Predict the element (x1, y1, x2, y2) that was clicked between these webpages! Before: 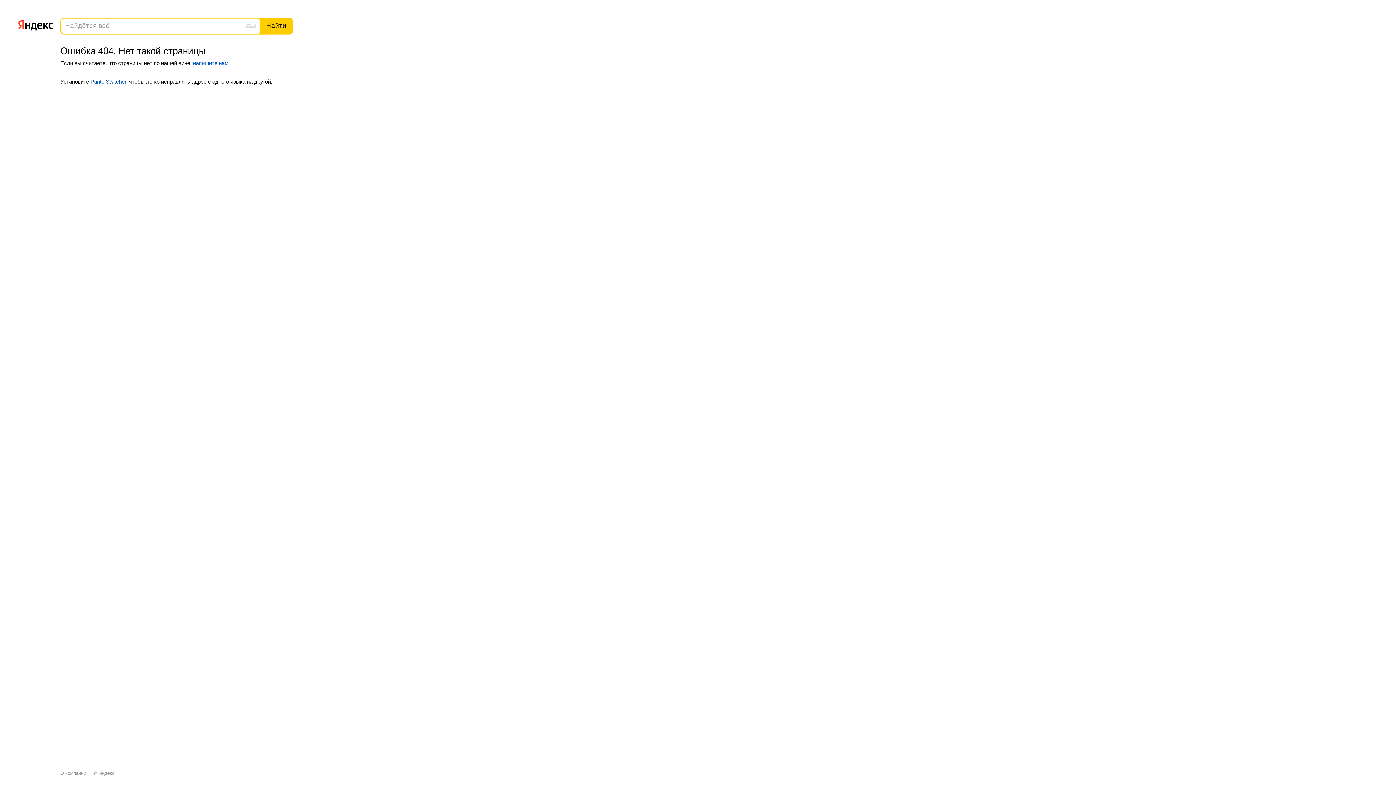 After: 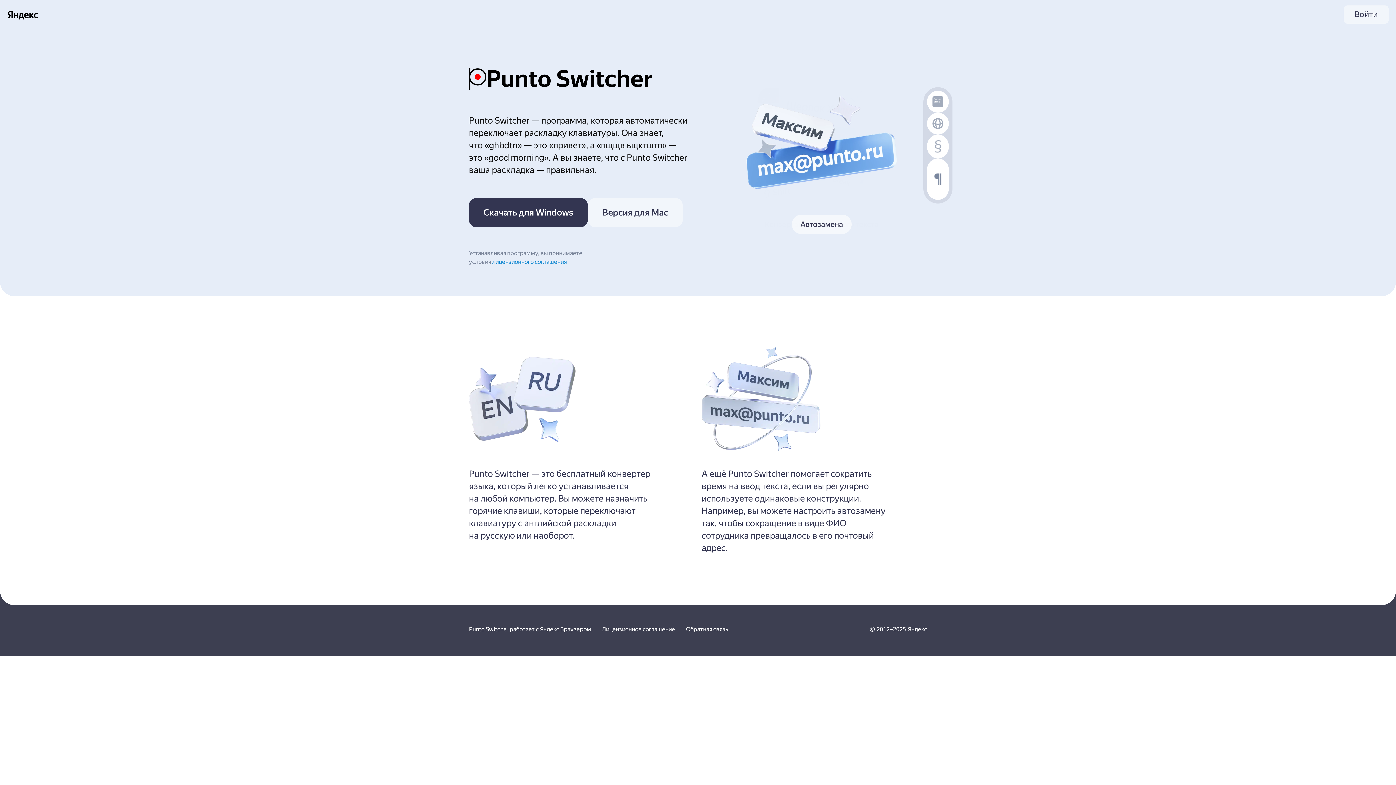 Action: bbox: (90, 78, 126, 84) label: Punto Switcher